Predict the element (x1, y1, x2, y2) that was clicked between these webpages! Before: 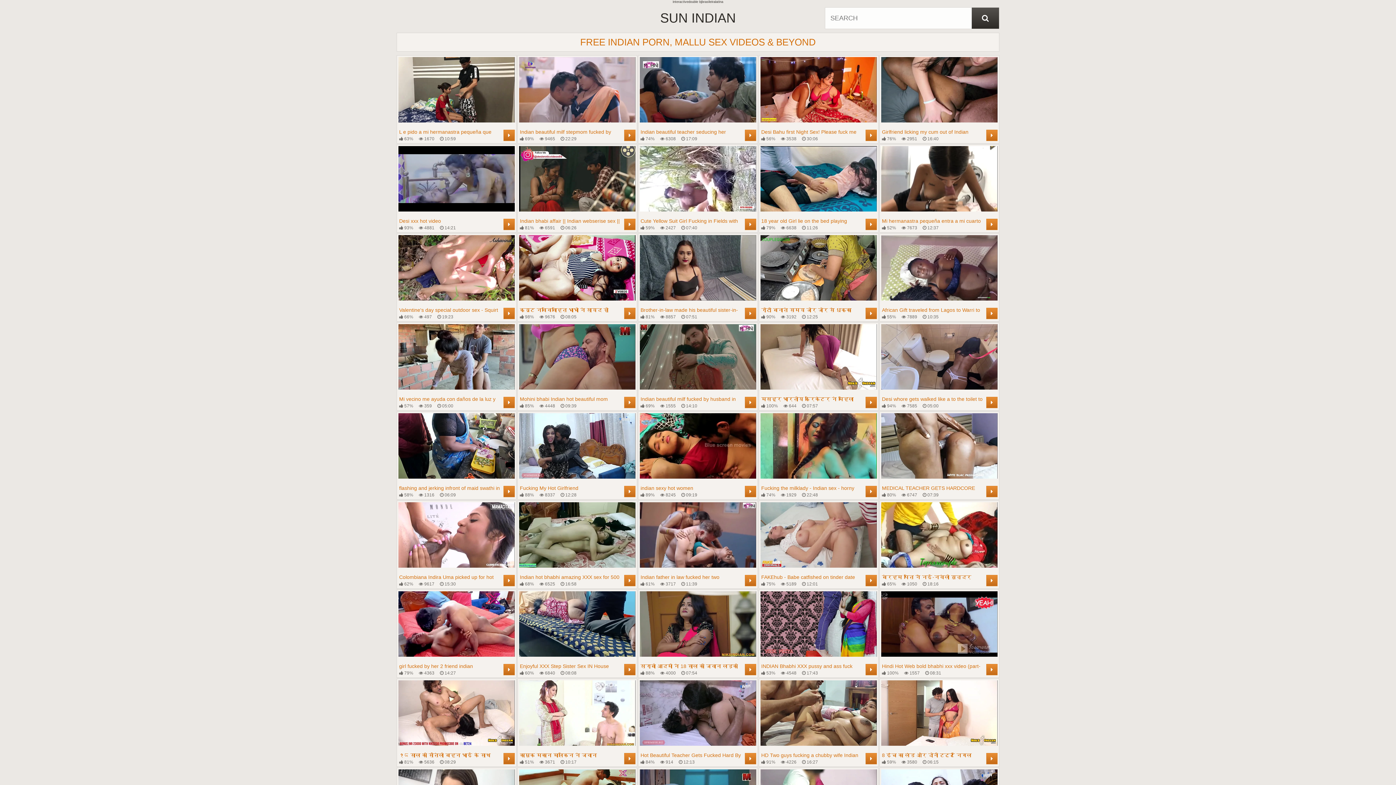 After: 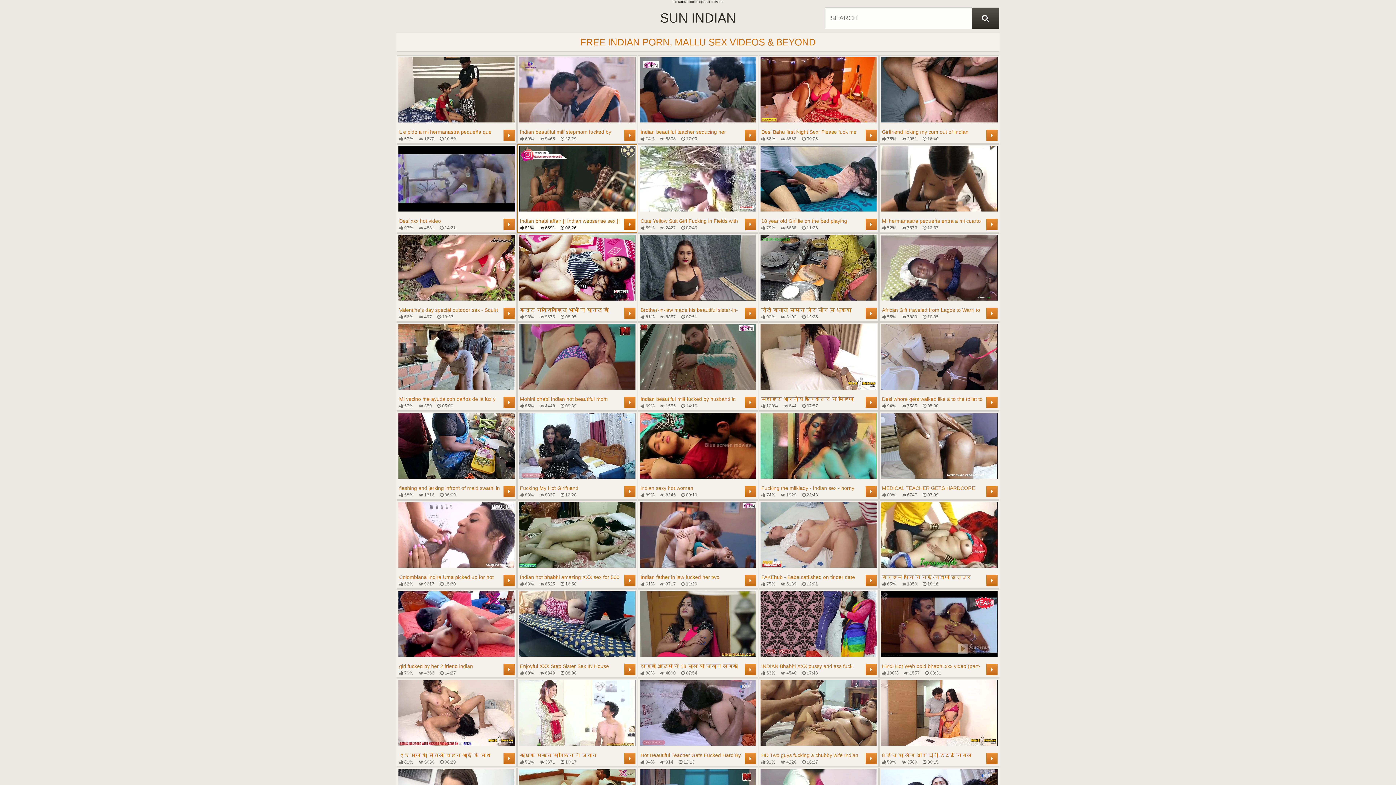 Action: label: Indian bhabi affair || Indian webserise sex || Desi Bhabi Cheating ||
 81%
 6591
 06:26
	 bbox: (519, 146, 635, 230)